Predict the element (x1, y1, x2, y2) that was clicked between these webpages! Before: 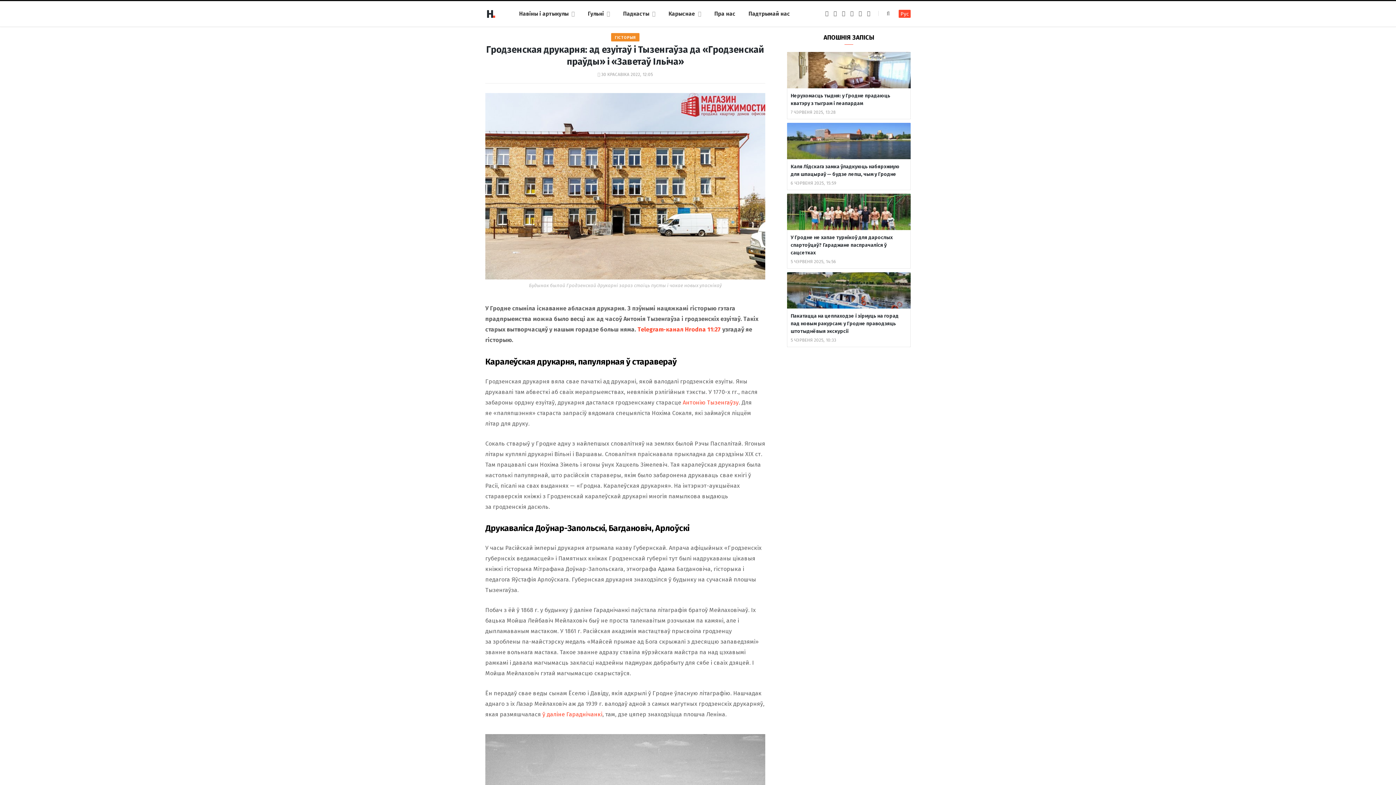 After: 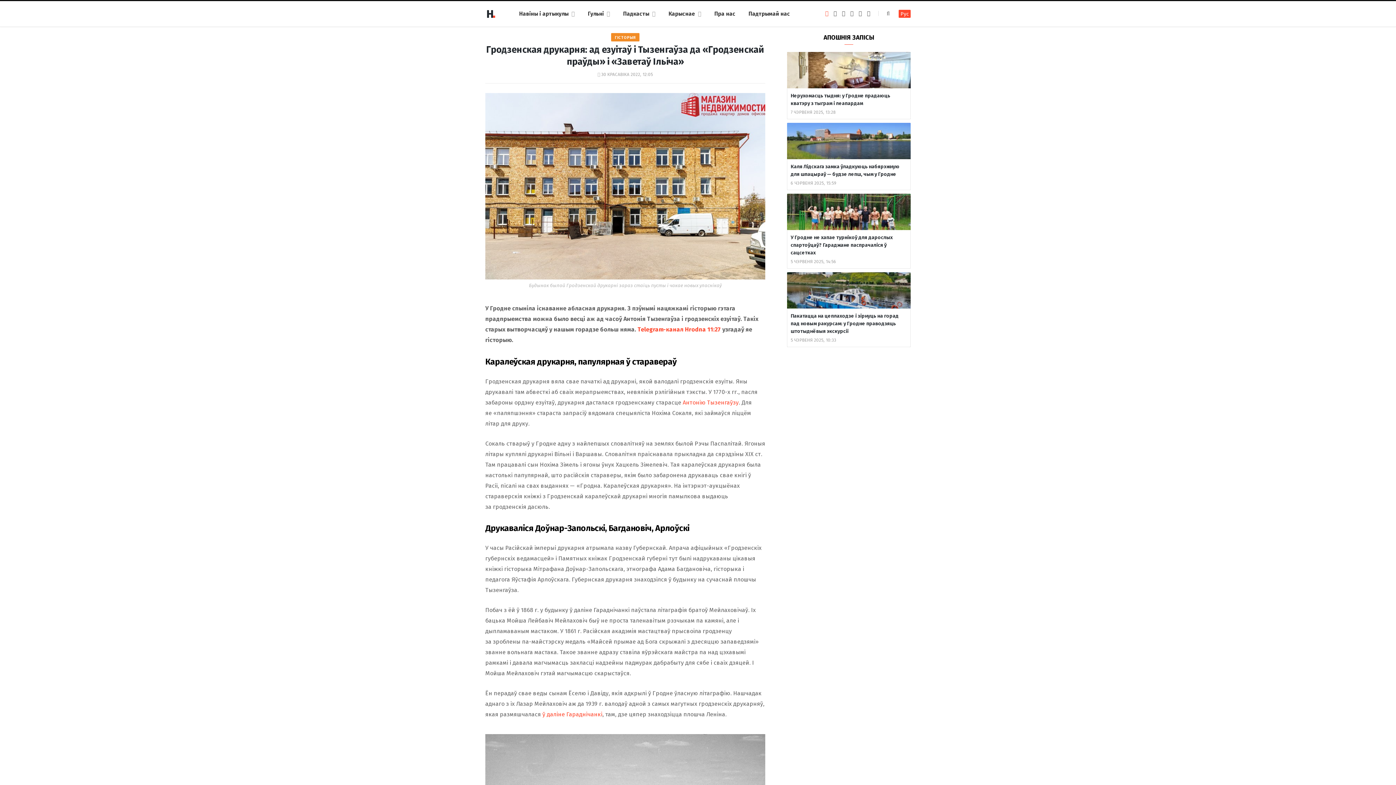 Action: bbox: (825, 10, 828, 16) label: Facebook